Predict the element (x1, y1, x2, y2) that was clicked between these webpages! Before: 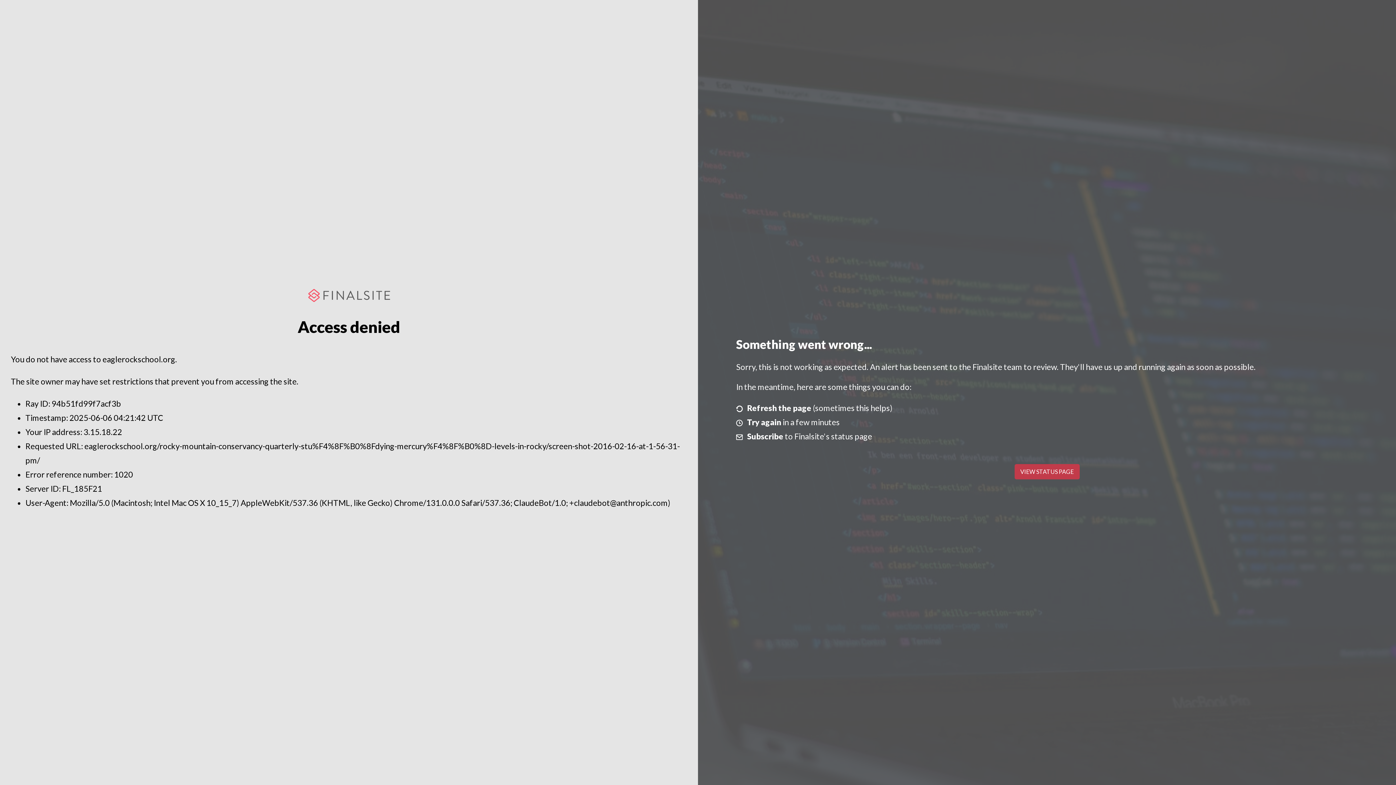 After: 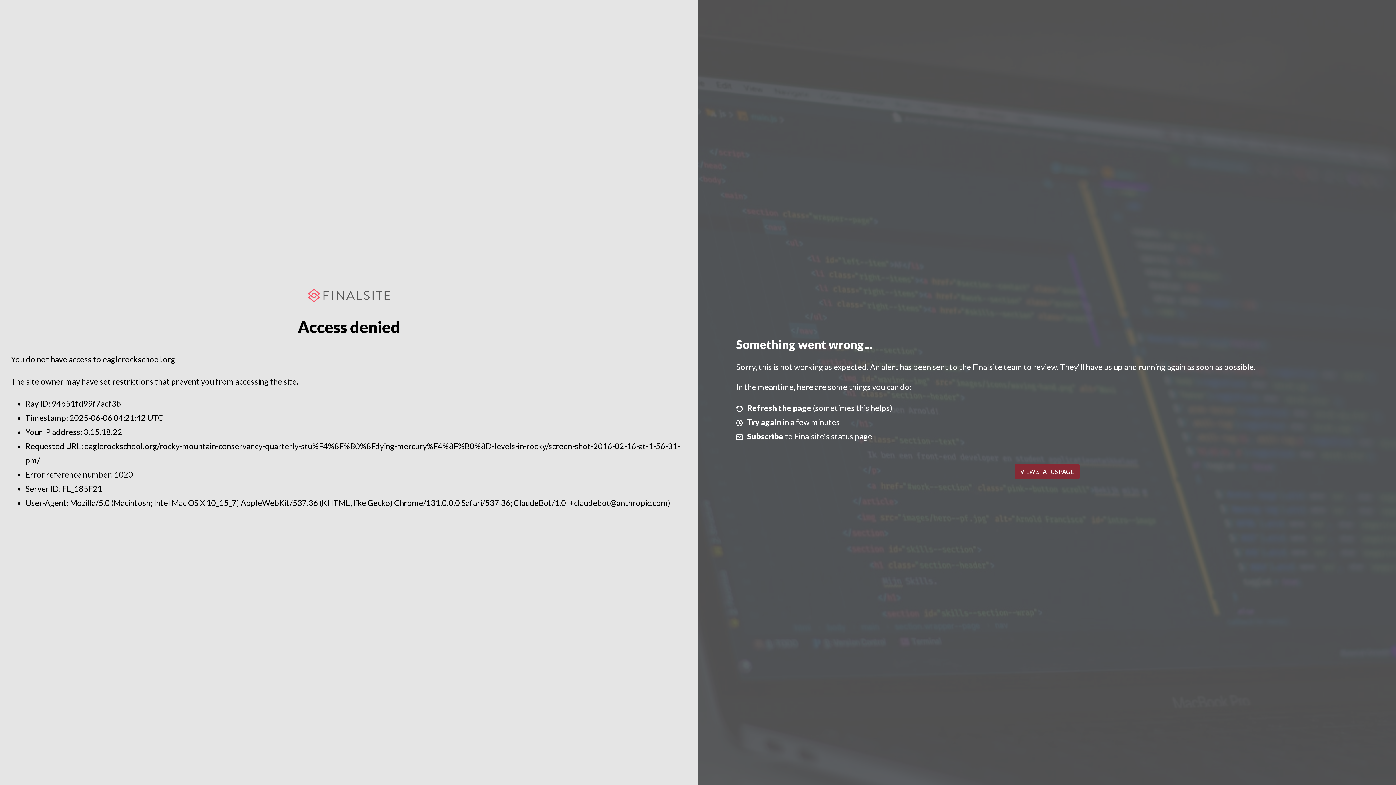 Action: bbox: (1014, 464, 1079, 479) label: VIEW STATUS PAGE